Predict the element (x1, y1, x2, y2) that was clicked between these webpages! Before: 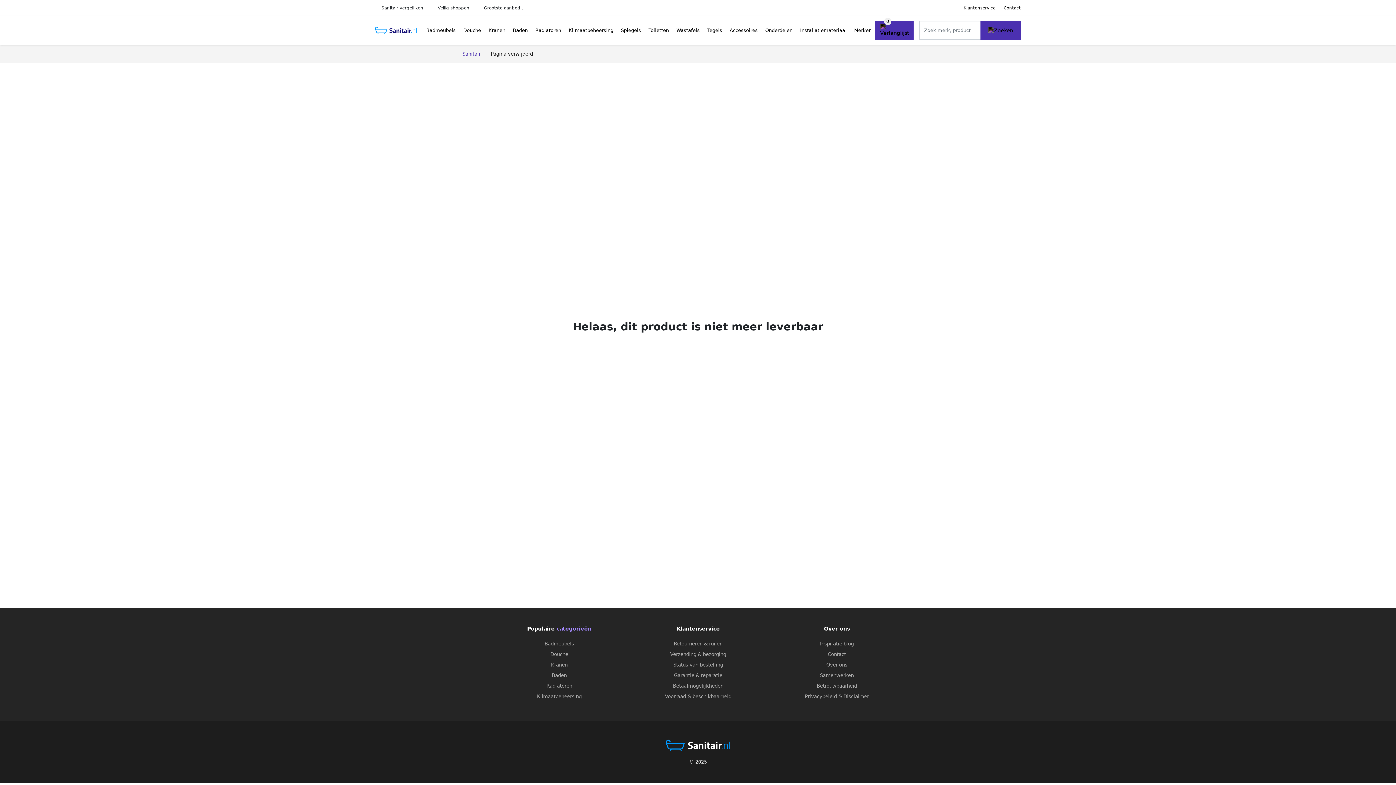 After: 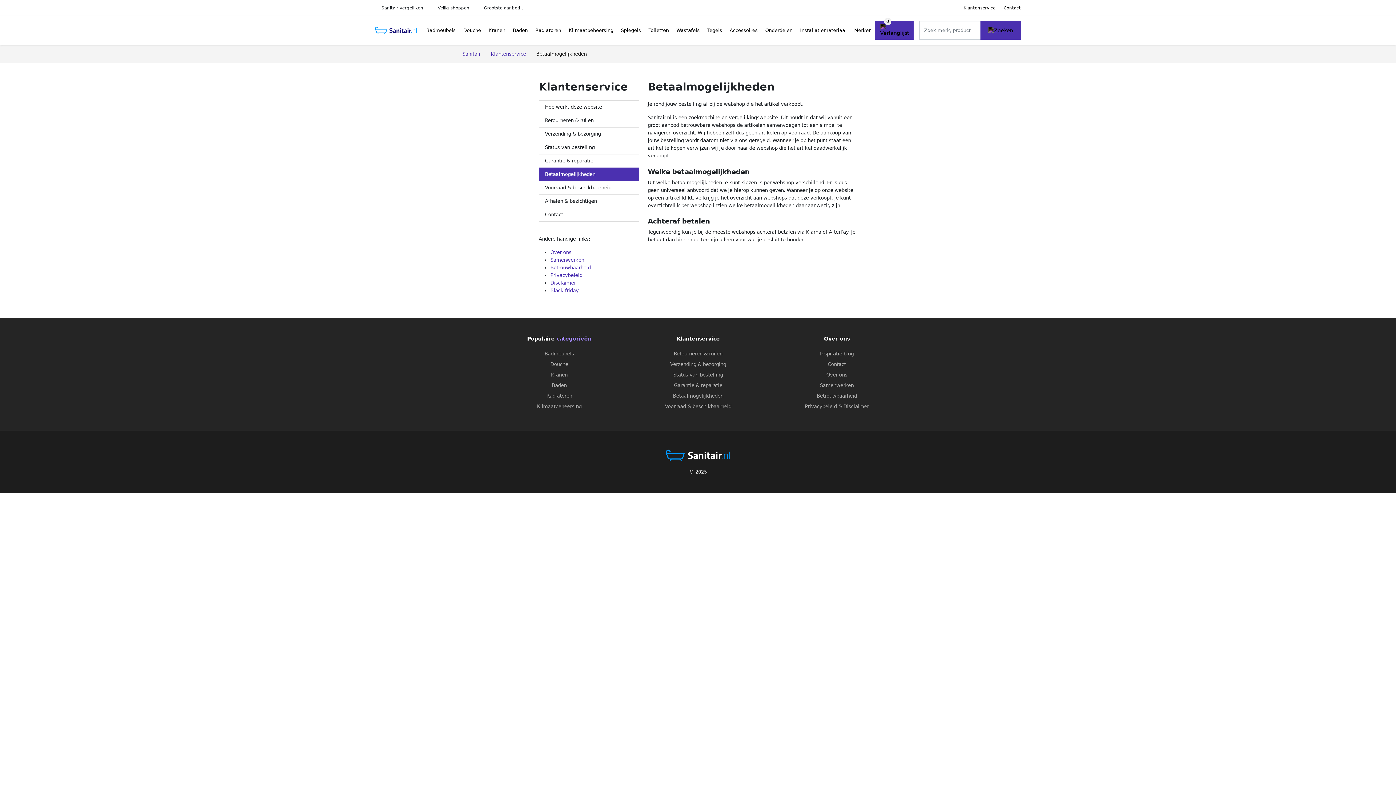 Action: label: Betaalmogelijkheden bbox: (673, 683, 723, 689)